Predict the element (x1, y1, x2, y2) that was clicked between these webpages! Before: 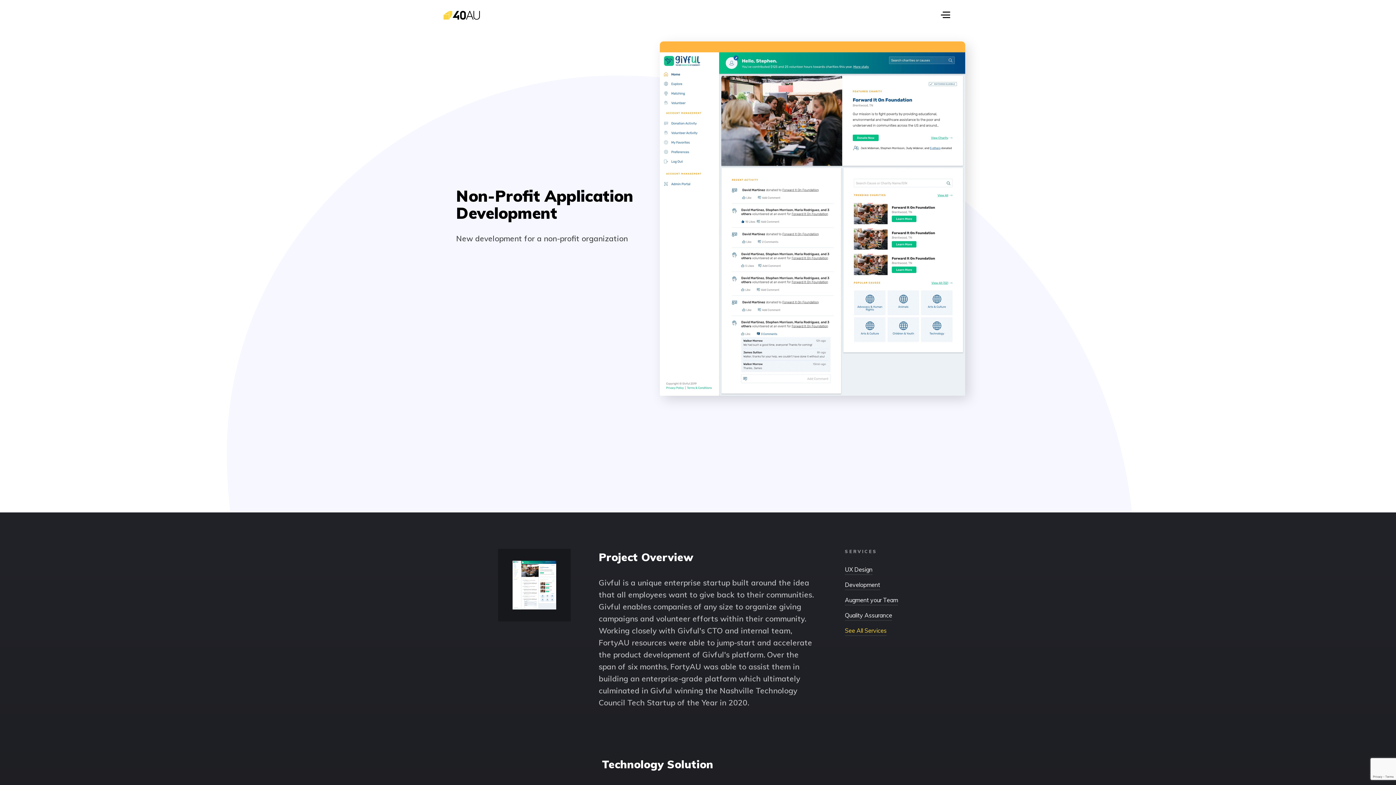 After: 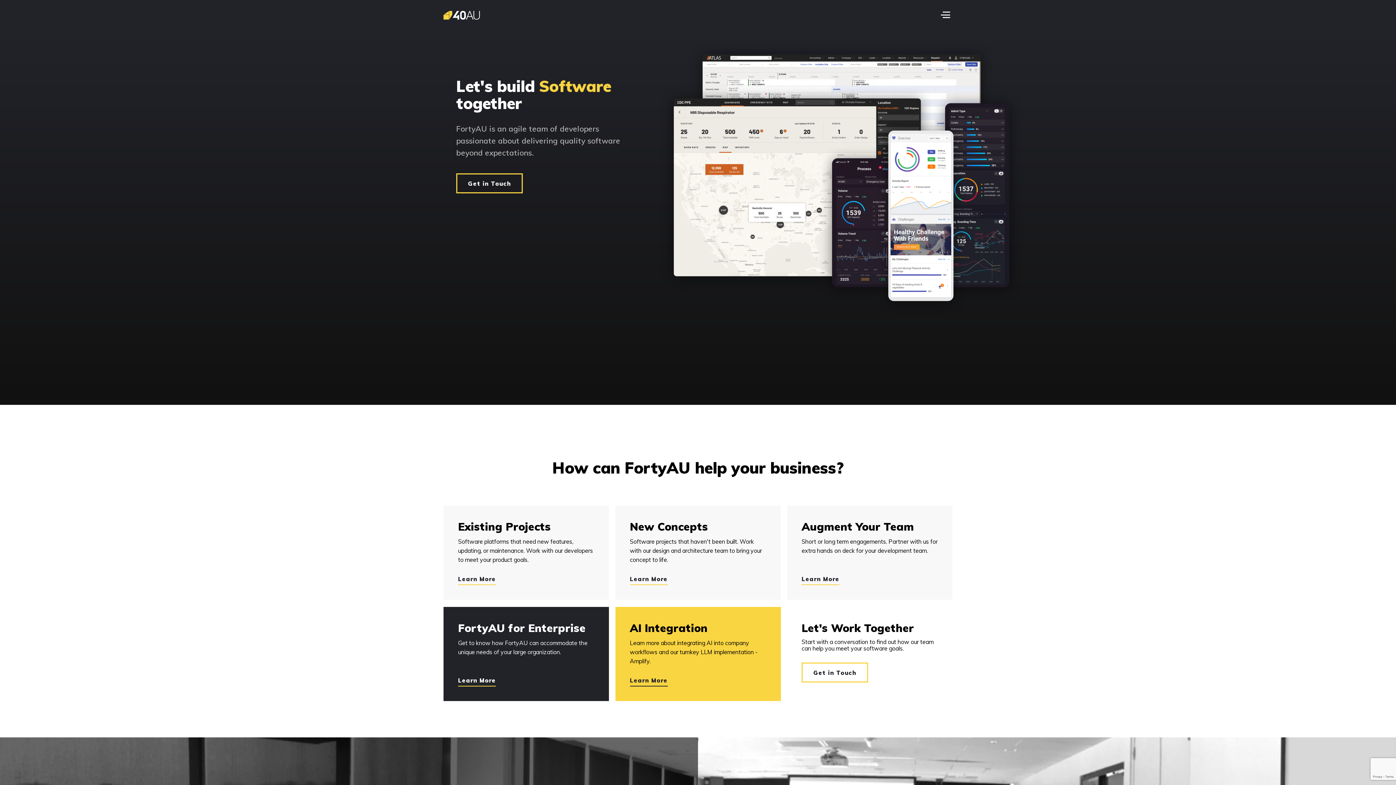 Action: bbox: (443, 10, 480, 19)